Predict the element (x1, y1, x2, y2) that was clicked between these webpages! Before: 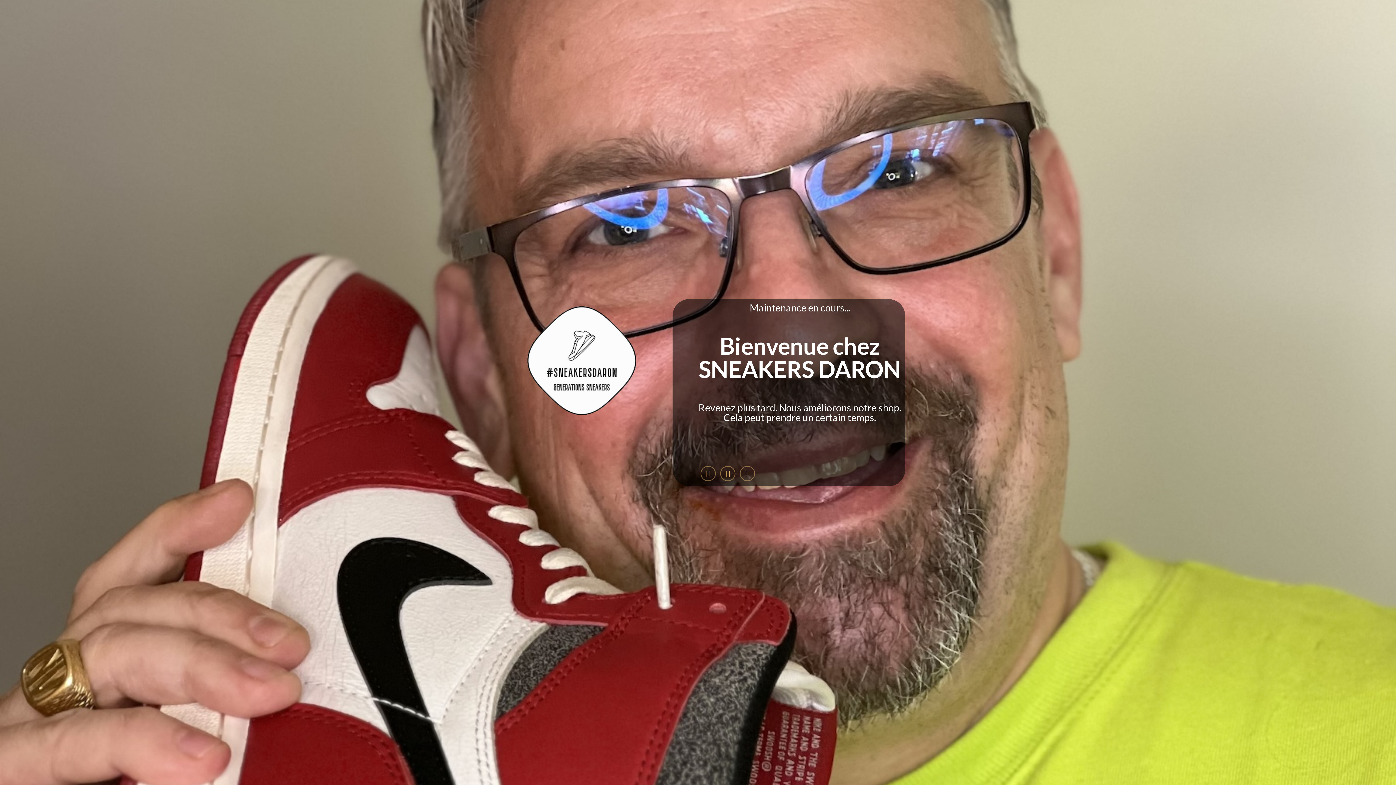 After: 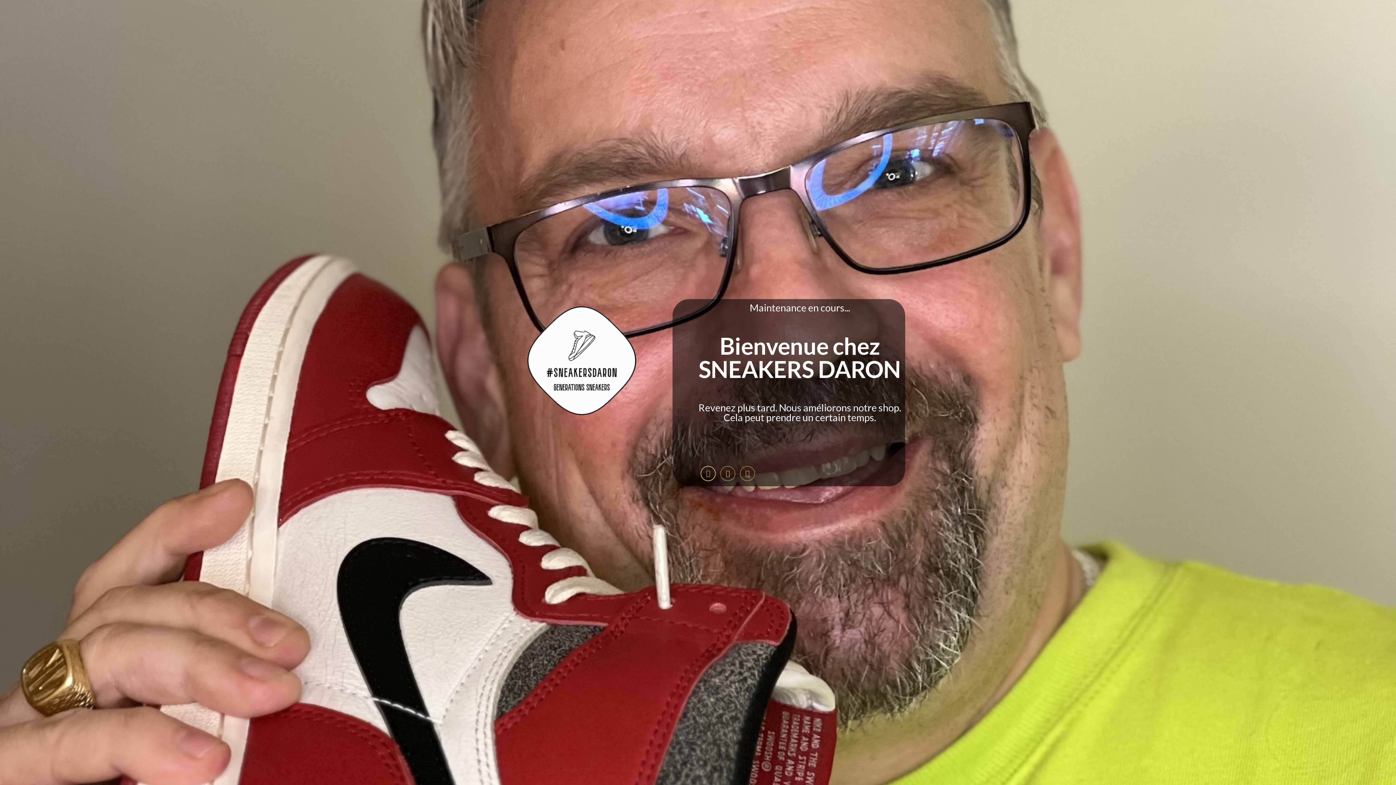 Action: bbox: (700, 466, 716, 481) label: Facebook